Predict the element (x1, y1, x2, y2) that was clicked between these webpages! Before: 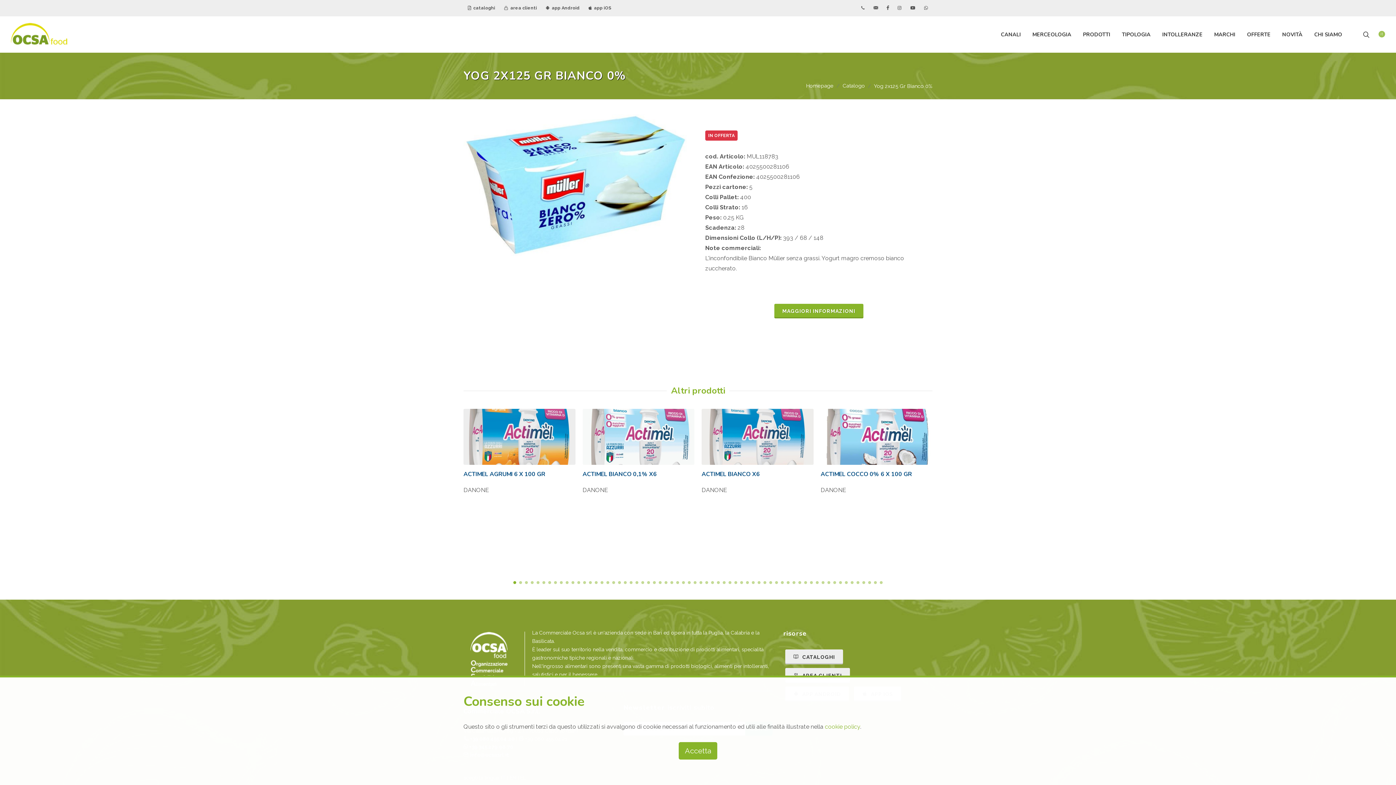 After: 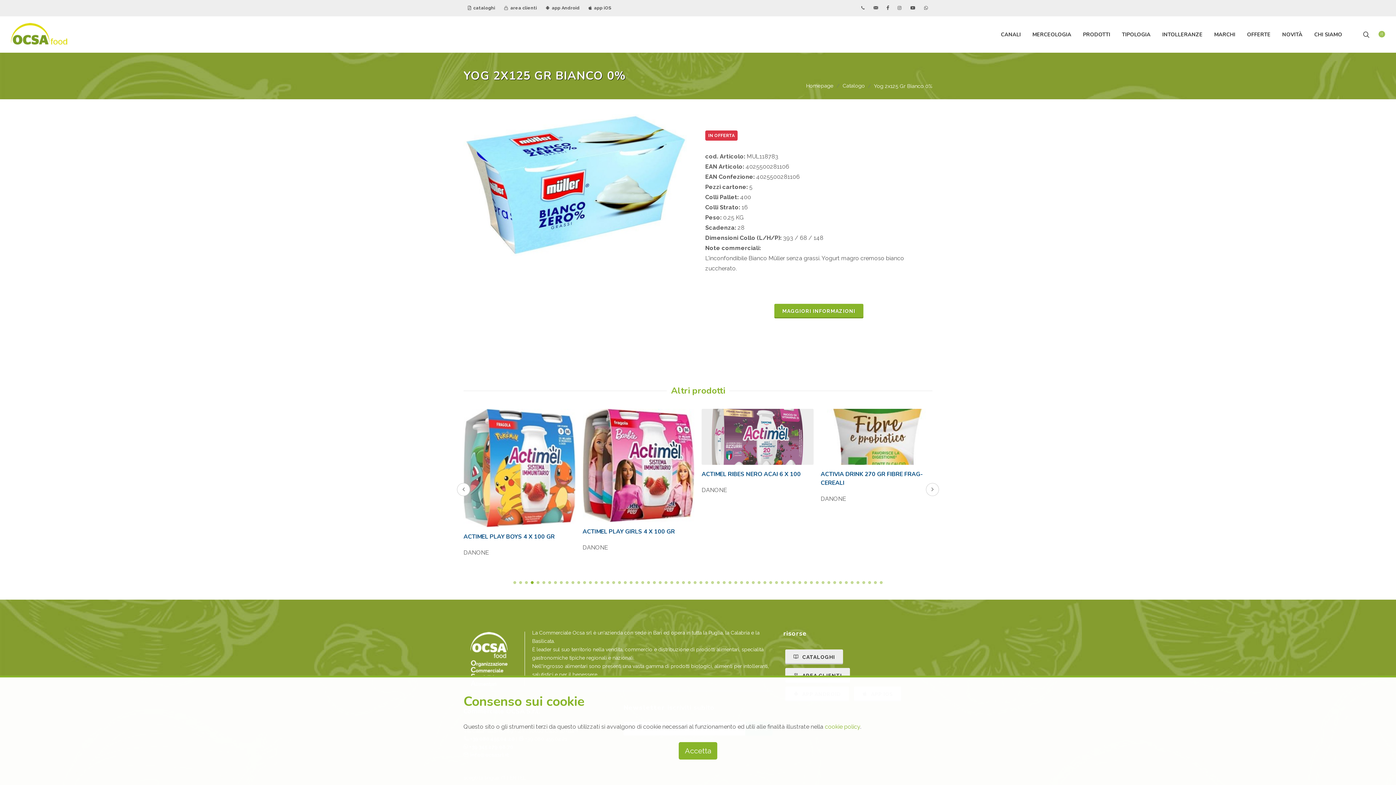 Action: bbox: (530, 581, 533, 584)